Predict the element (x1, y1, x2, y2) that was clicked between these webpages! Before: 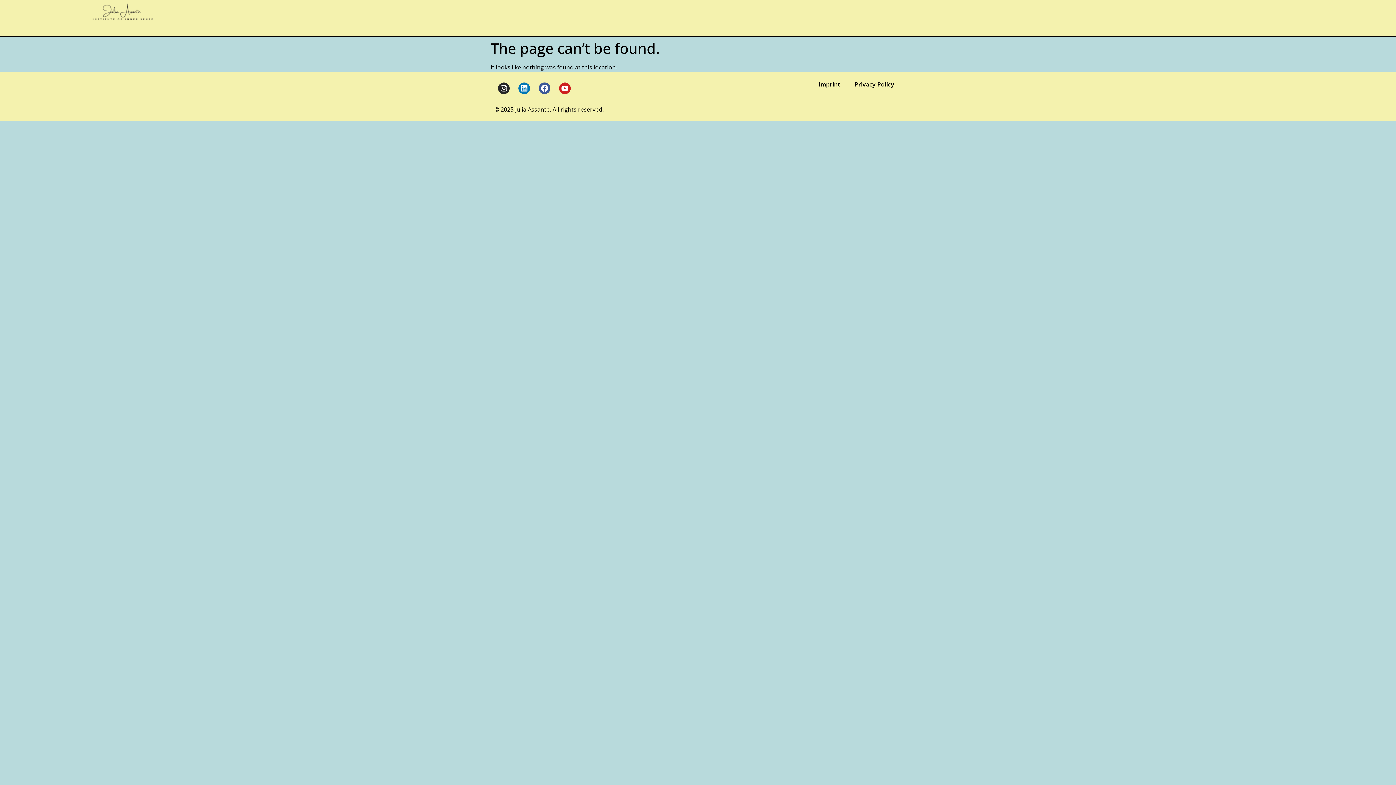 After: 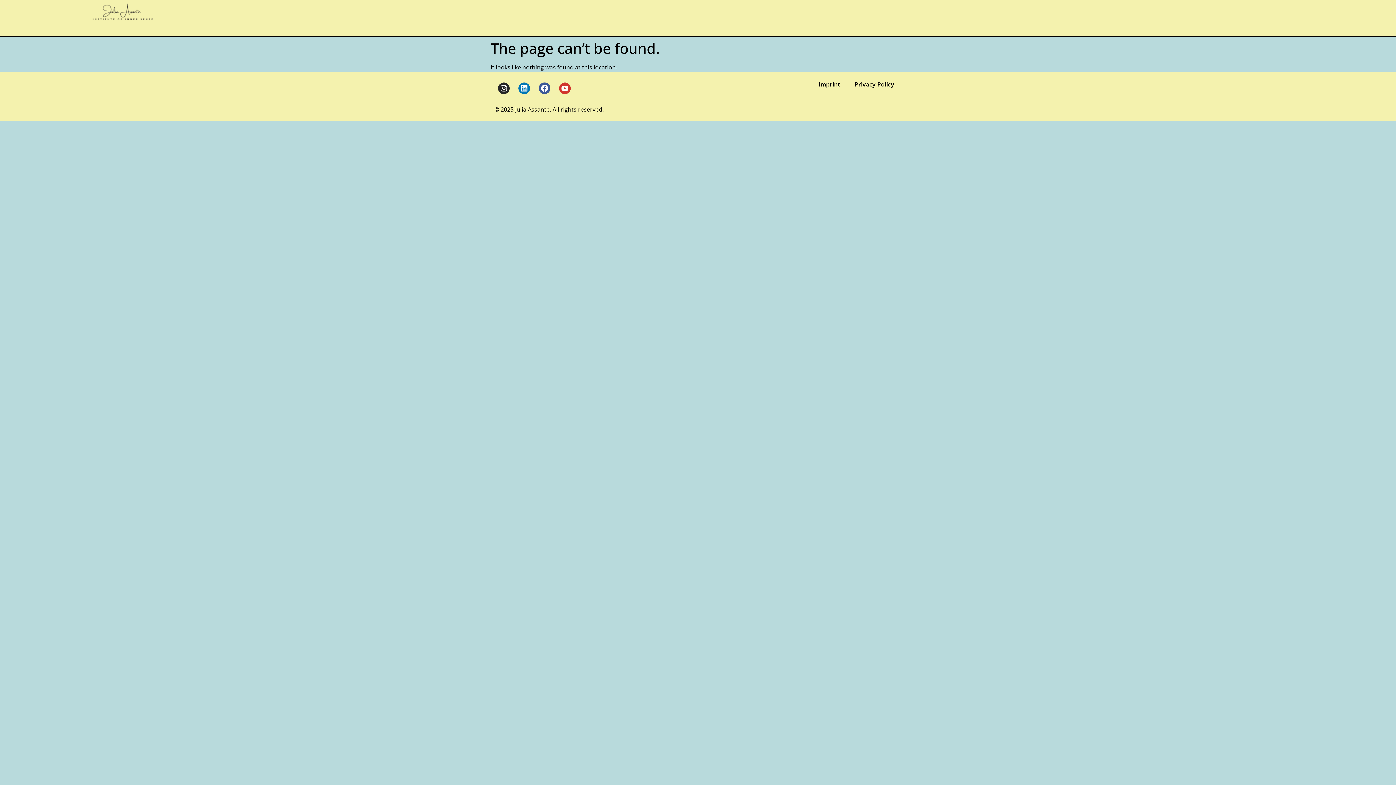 Action: bbox: (559, 82, 570, 94) label: Youtube